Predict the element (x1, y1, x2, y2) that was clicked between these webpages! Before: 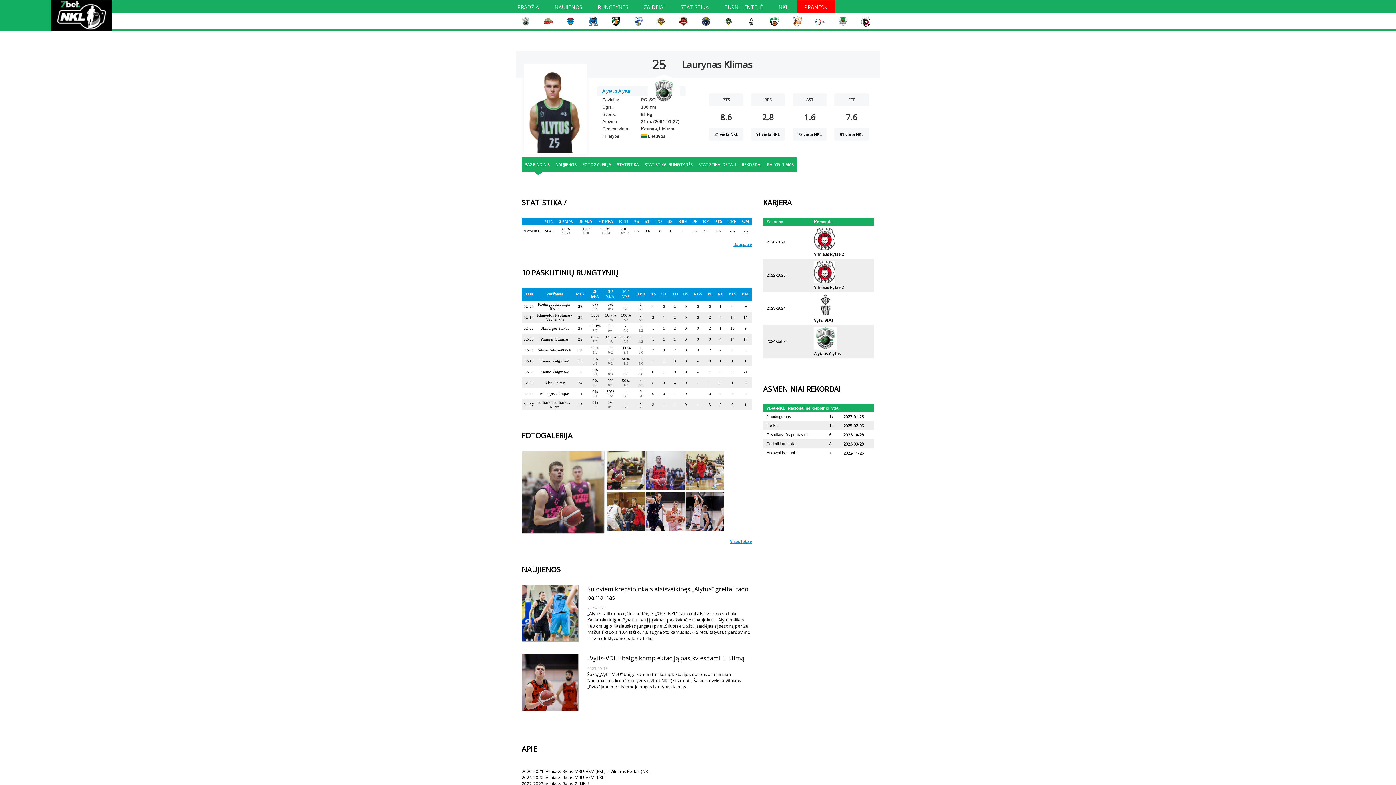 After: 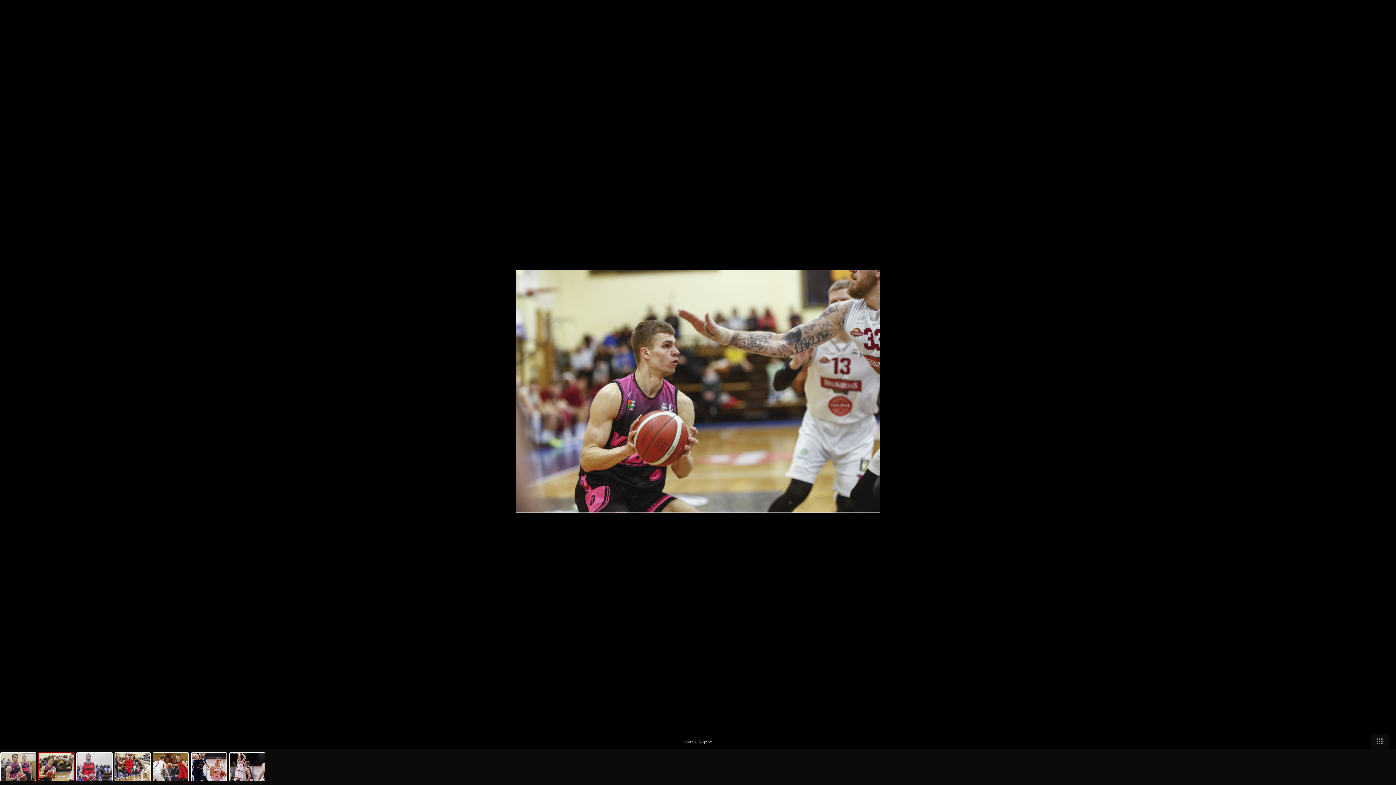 Action: bbox: (606, 450, 645, 490)